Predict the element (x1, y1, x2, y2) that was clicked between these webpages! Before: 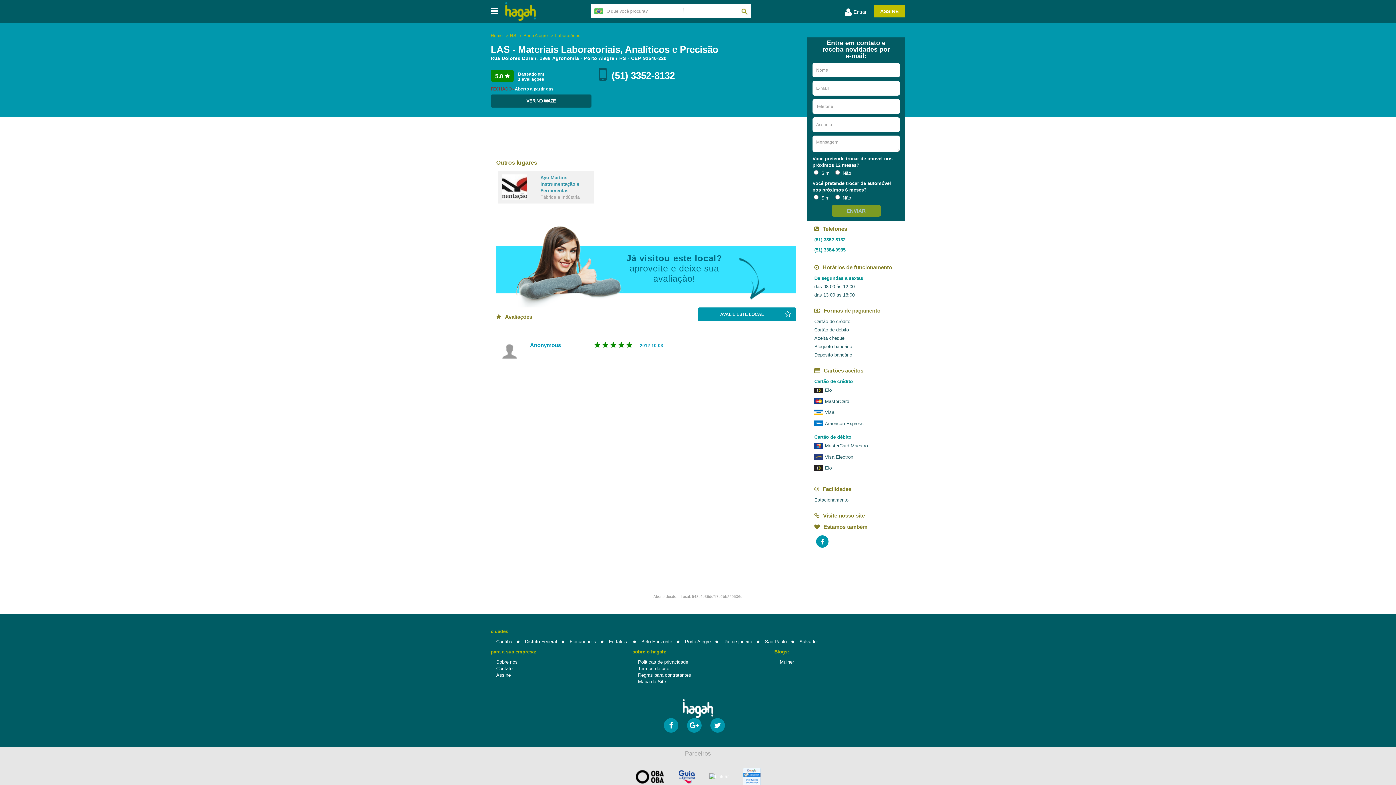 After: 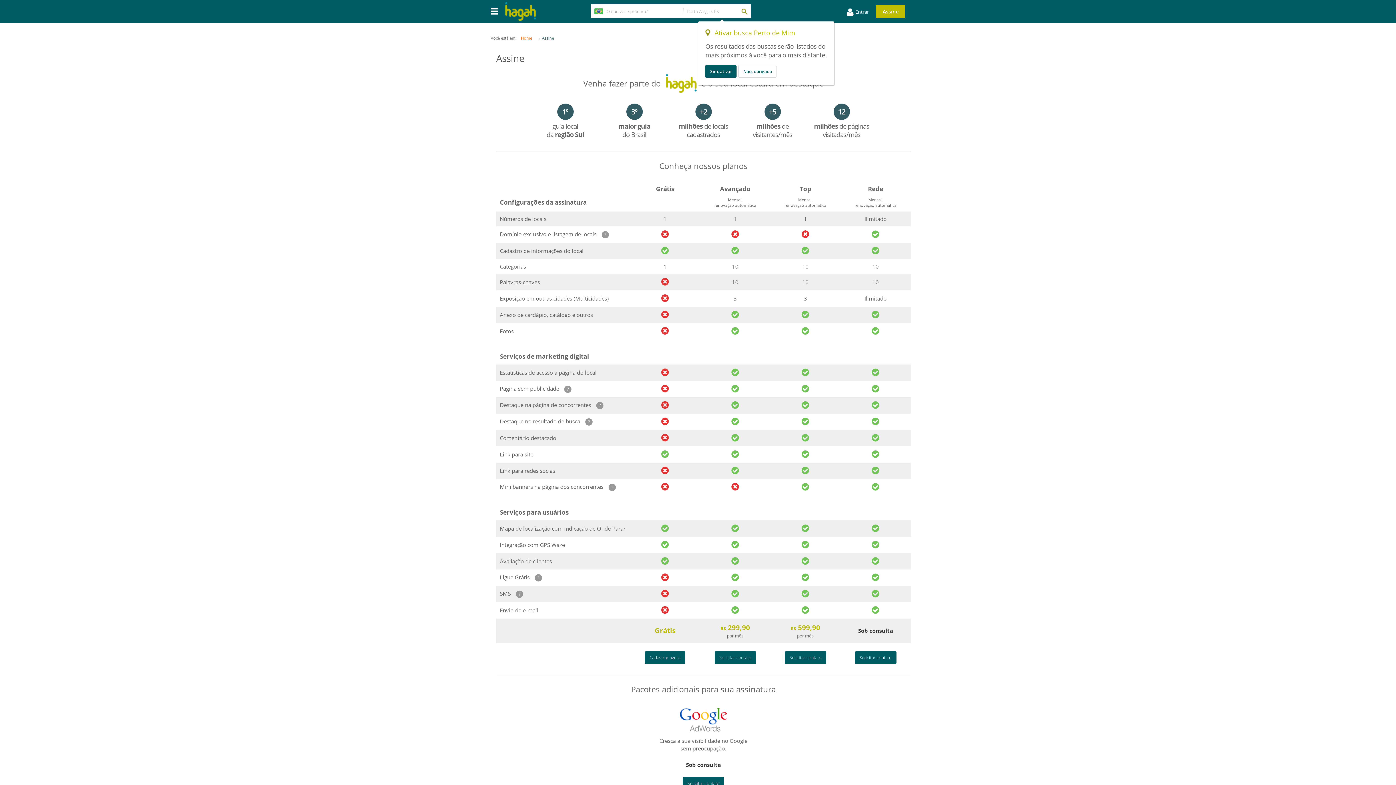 Action: bbox: (873, 5, 905, 17) label: ASSINE